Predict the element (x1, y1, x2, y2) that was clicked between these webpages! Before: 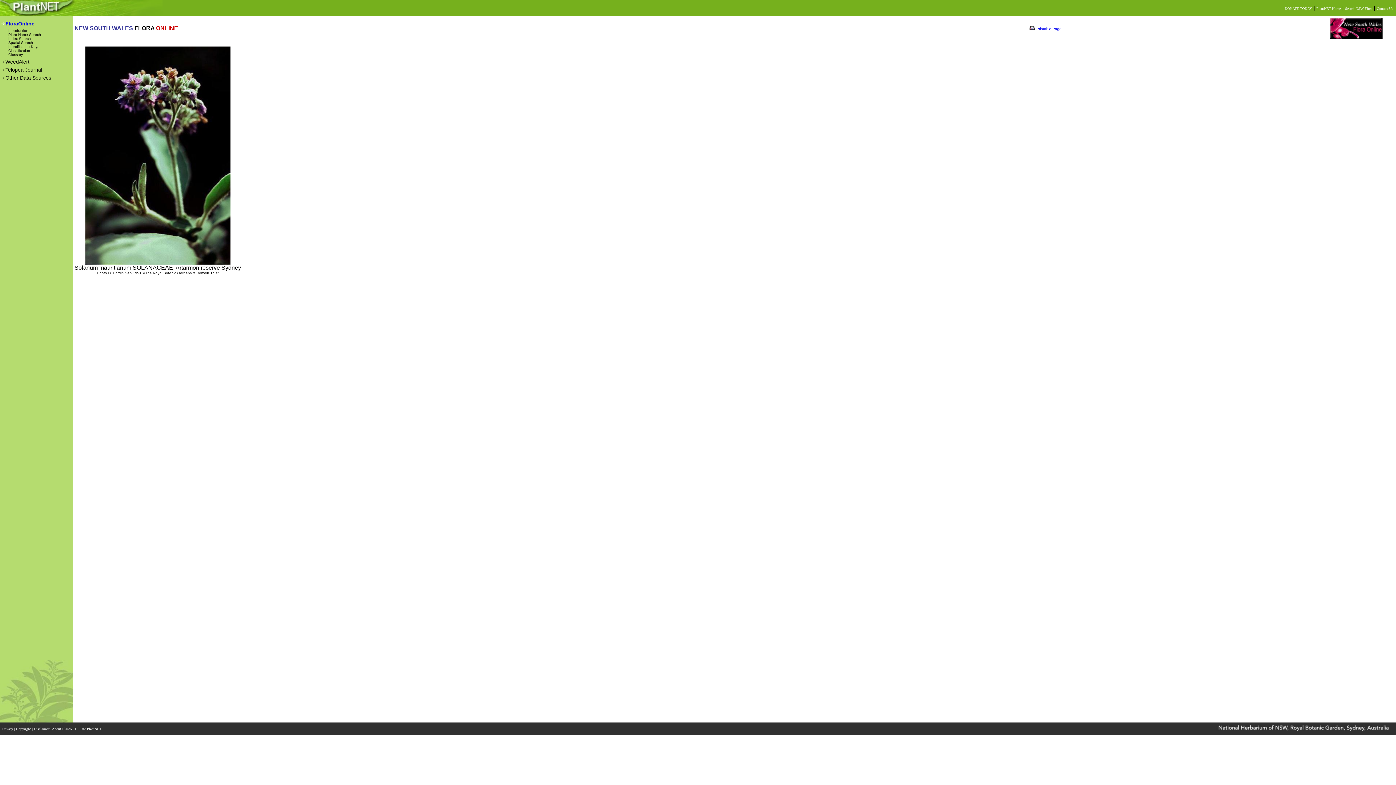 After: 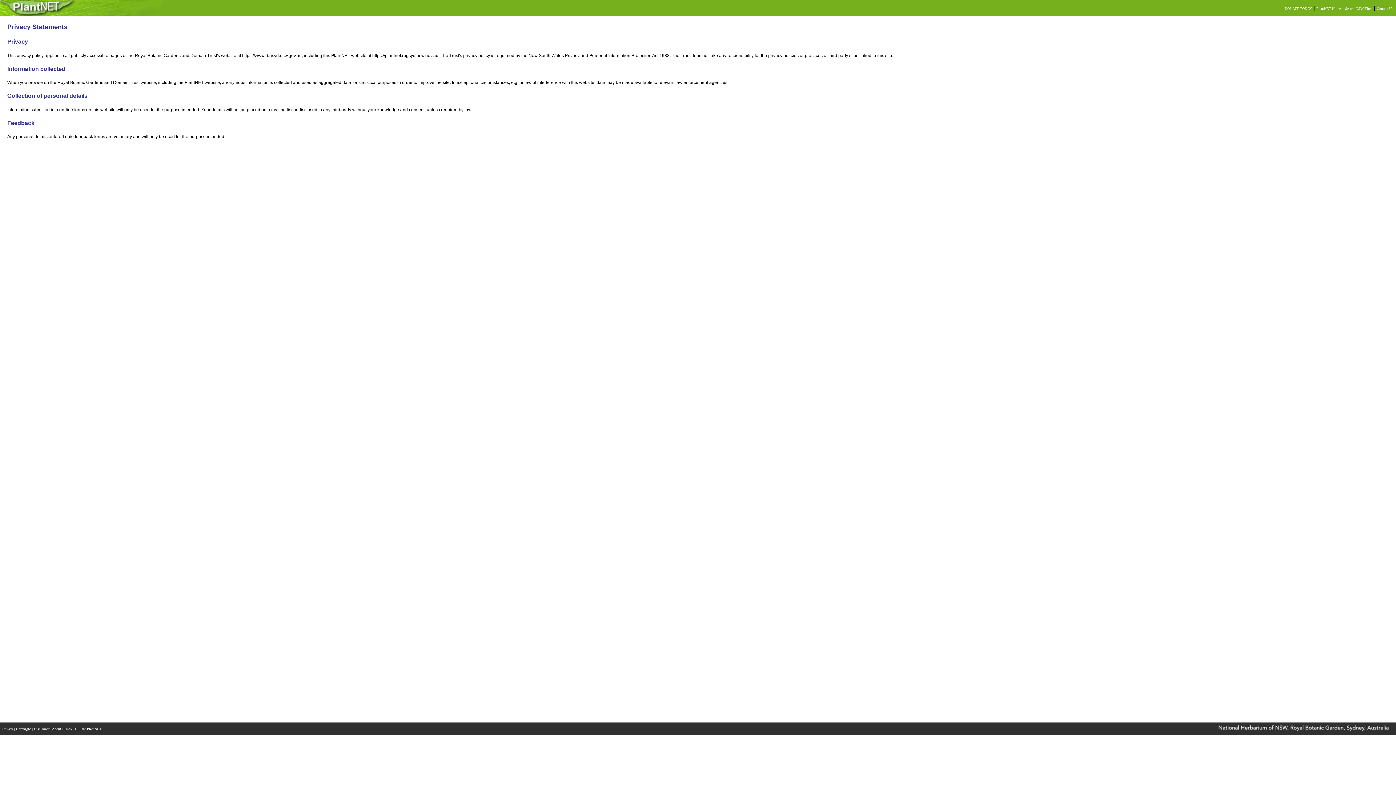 Action: bbox: (2, 727, 14, 731) label: Privacy 